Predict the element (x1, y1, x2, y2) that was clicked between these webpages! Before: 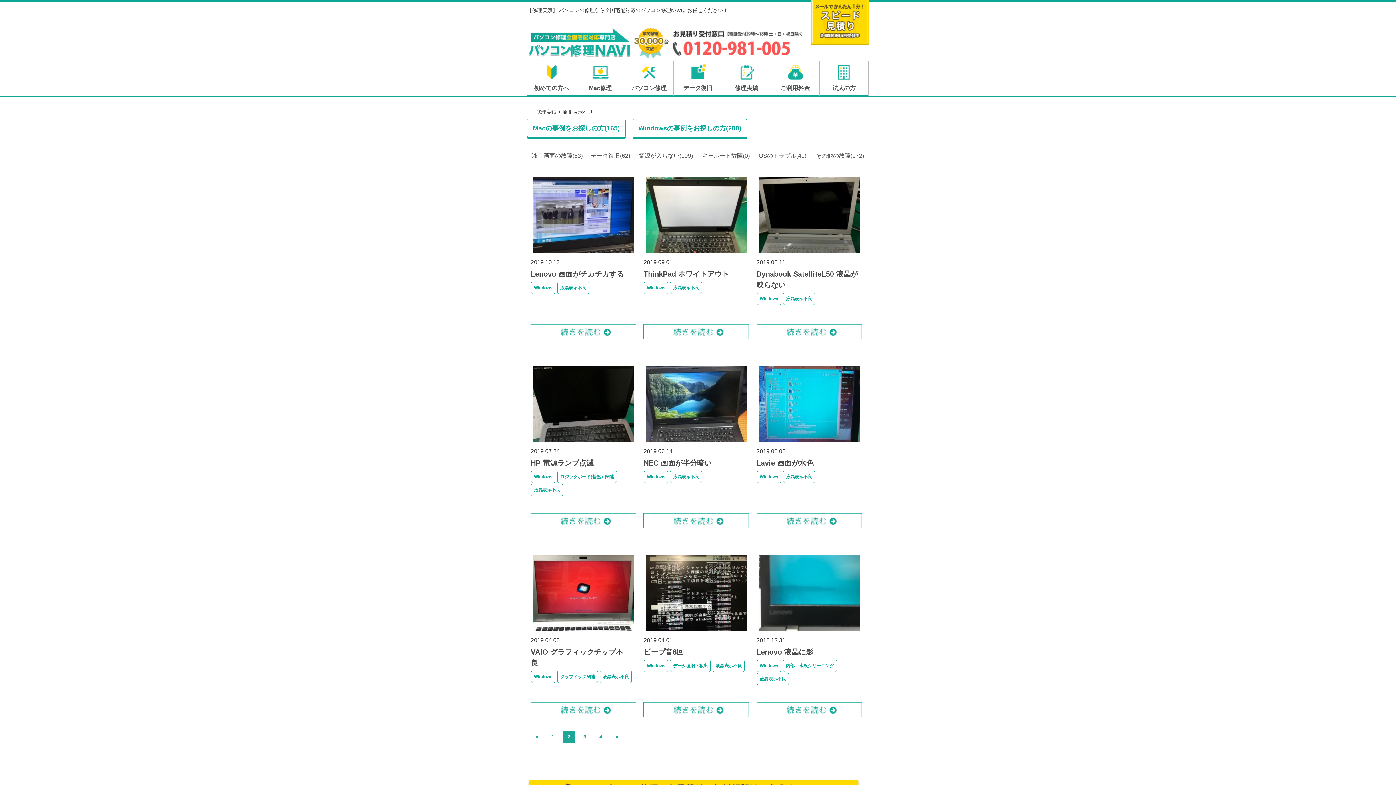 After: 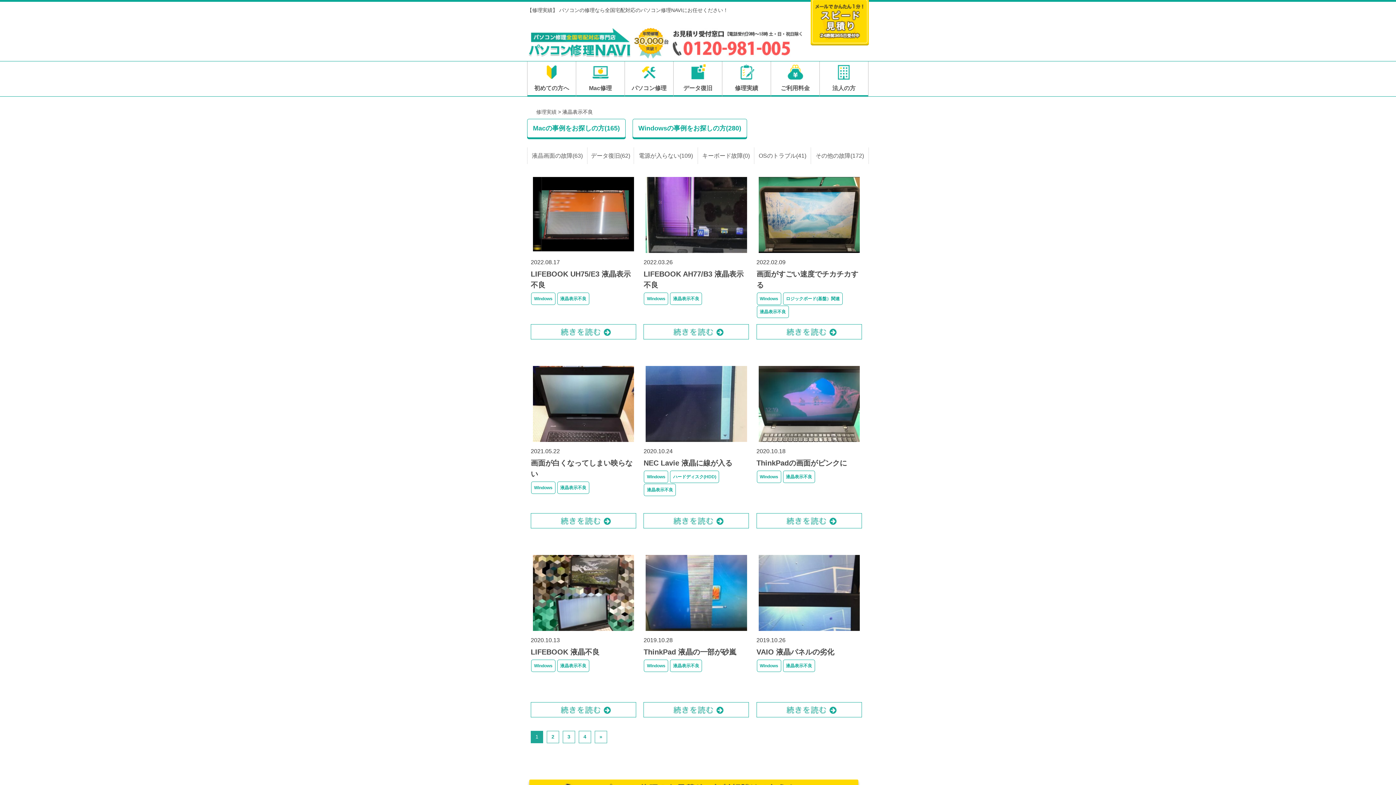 Action: label: 液晶表示不良 bbox: (670, 281, 702, 294)